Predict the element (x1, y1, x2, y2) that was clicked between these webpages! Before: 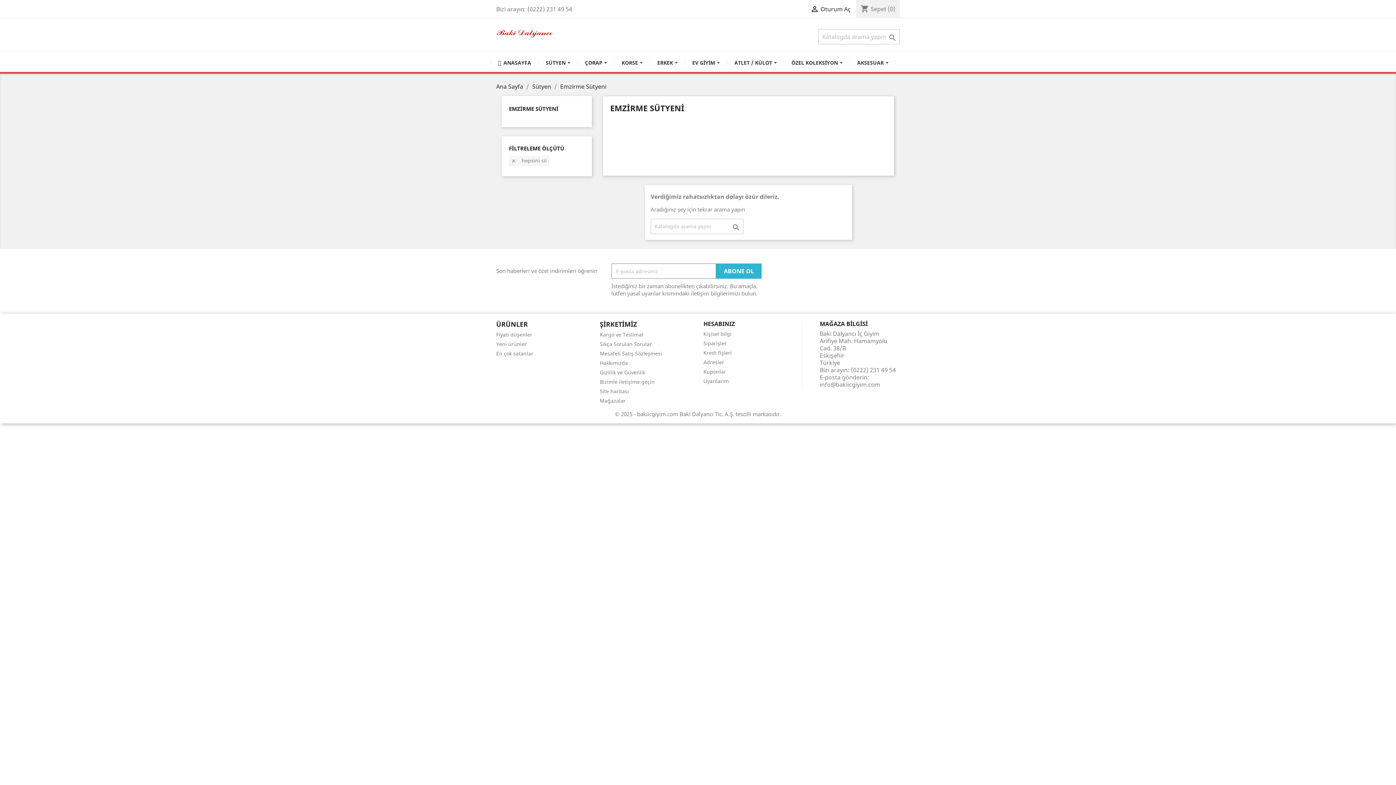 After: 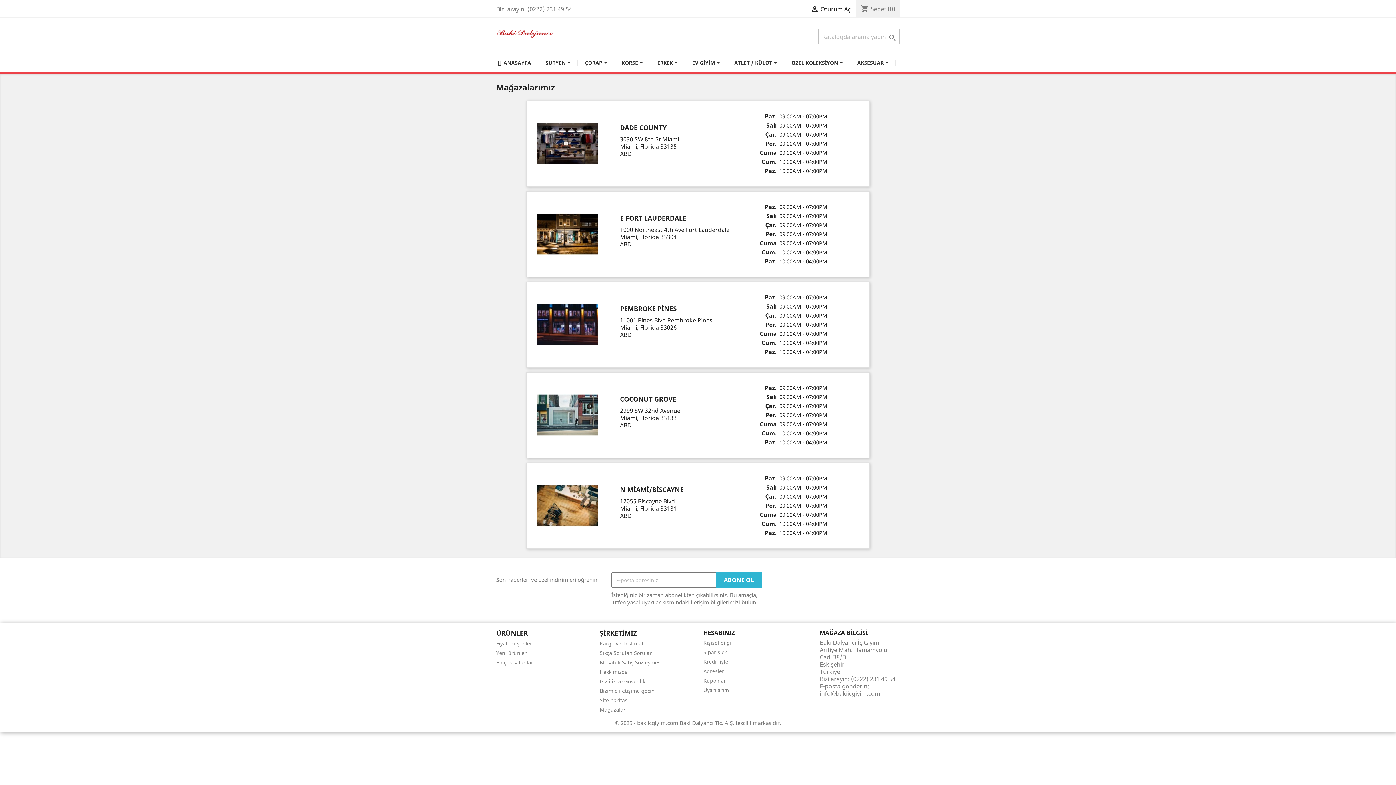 Action: label: Mağazalar bbox: (600, 397, 625, 404)